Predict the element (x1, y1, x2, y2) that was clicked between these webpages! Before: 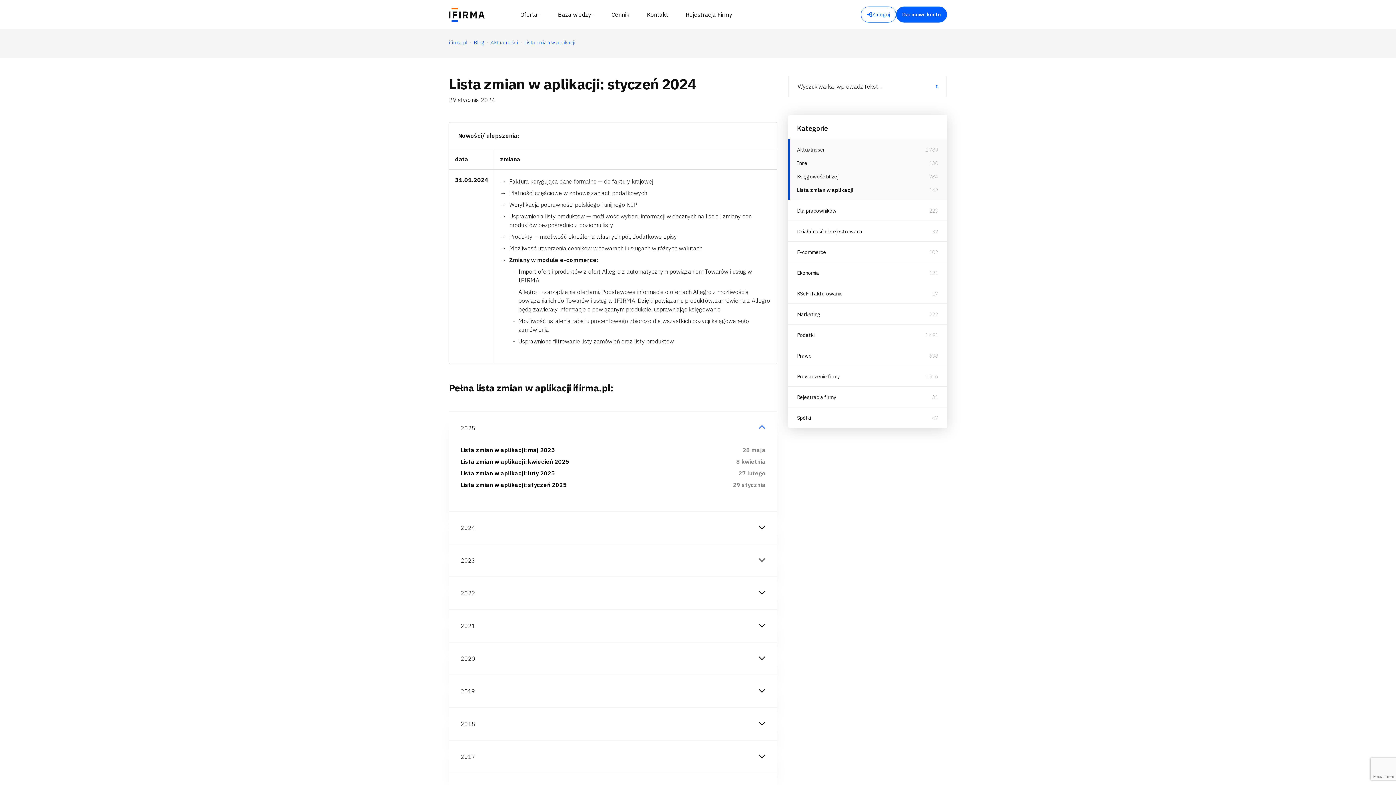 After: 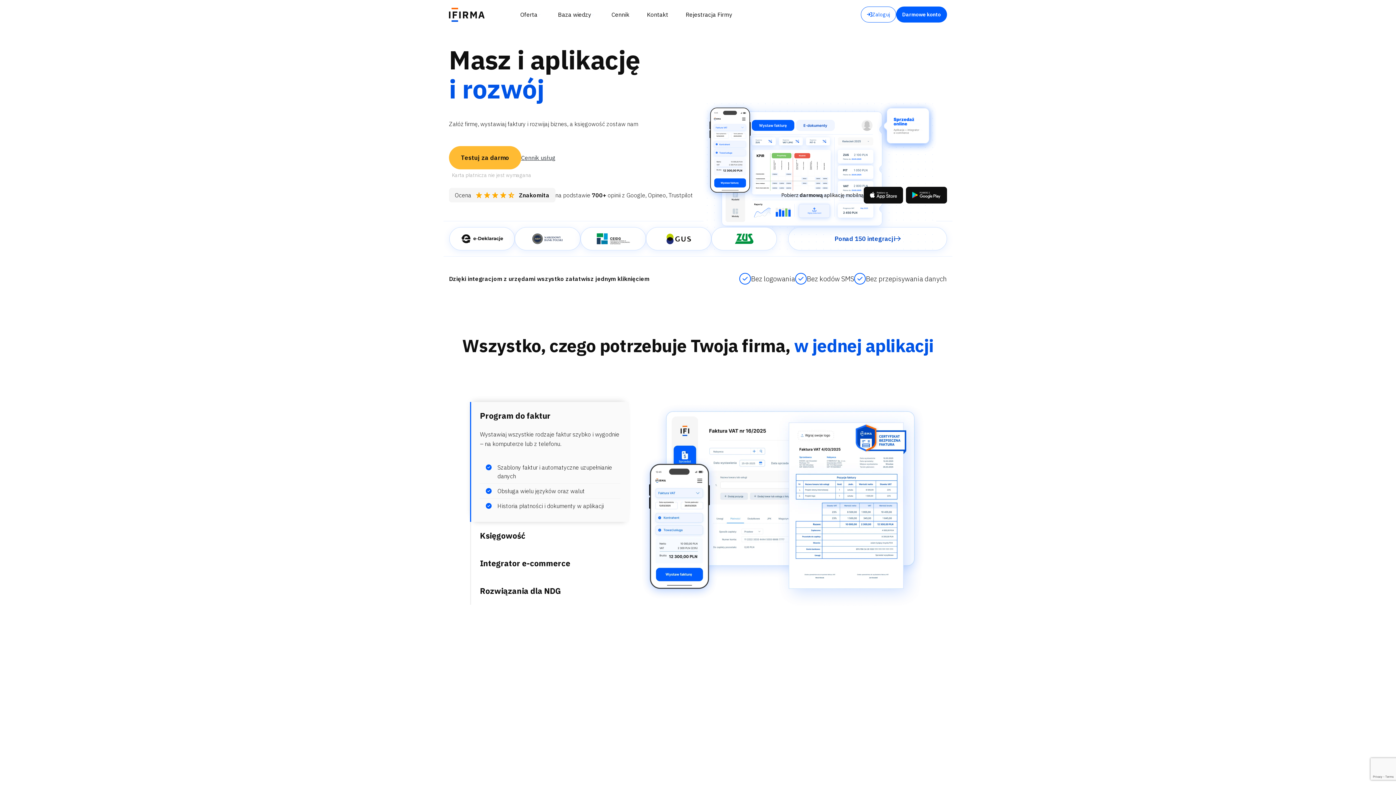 Action: label: ifirma.pl bbox: (449, 39, 467, 45)